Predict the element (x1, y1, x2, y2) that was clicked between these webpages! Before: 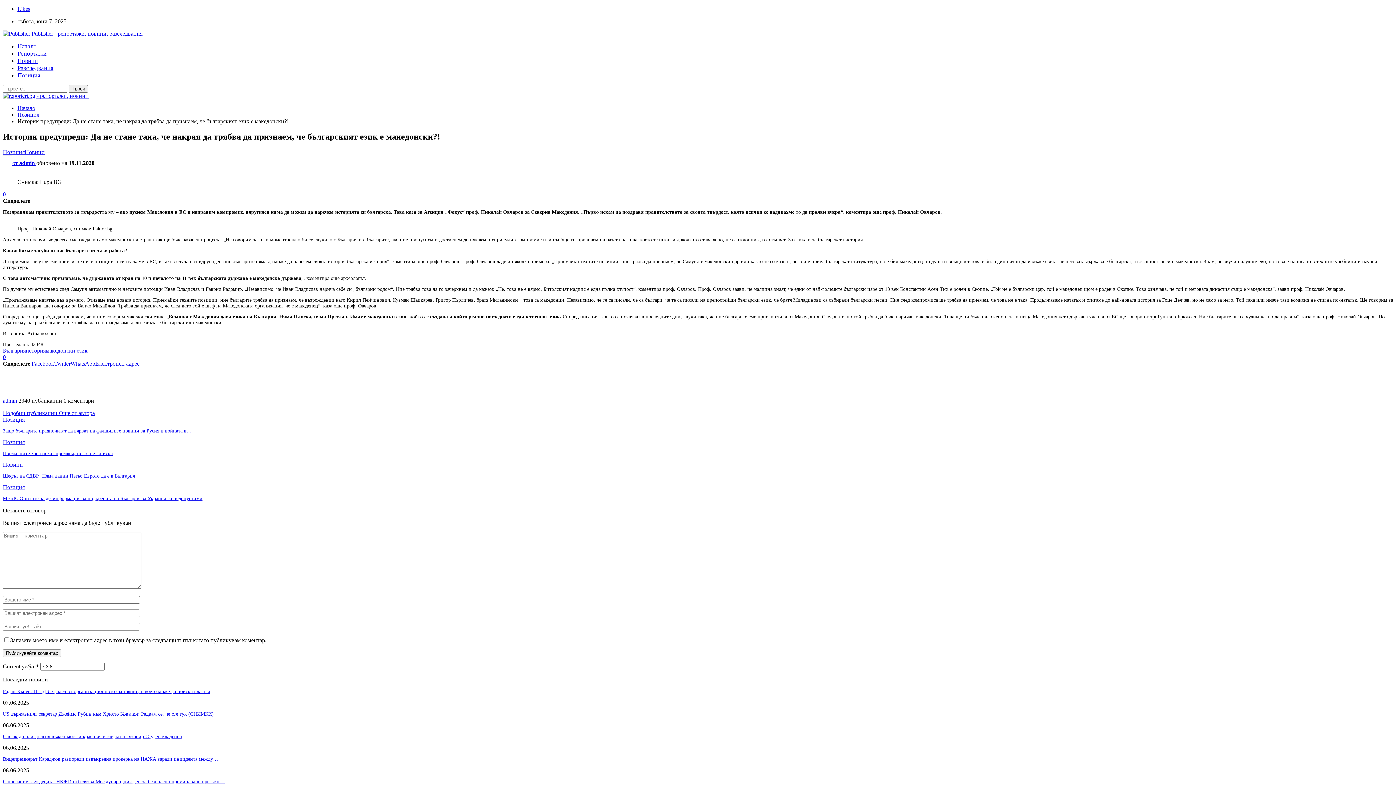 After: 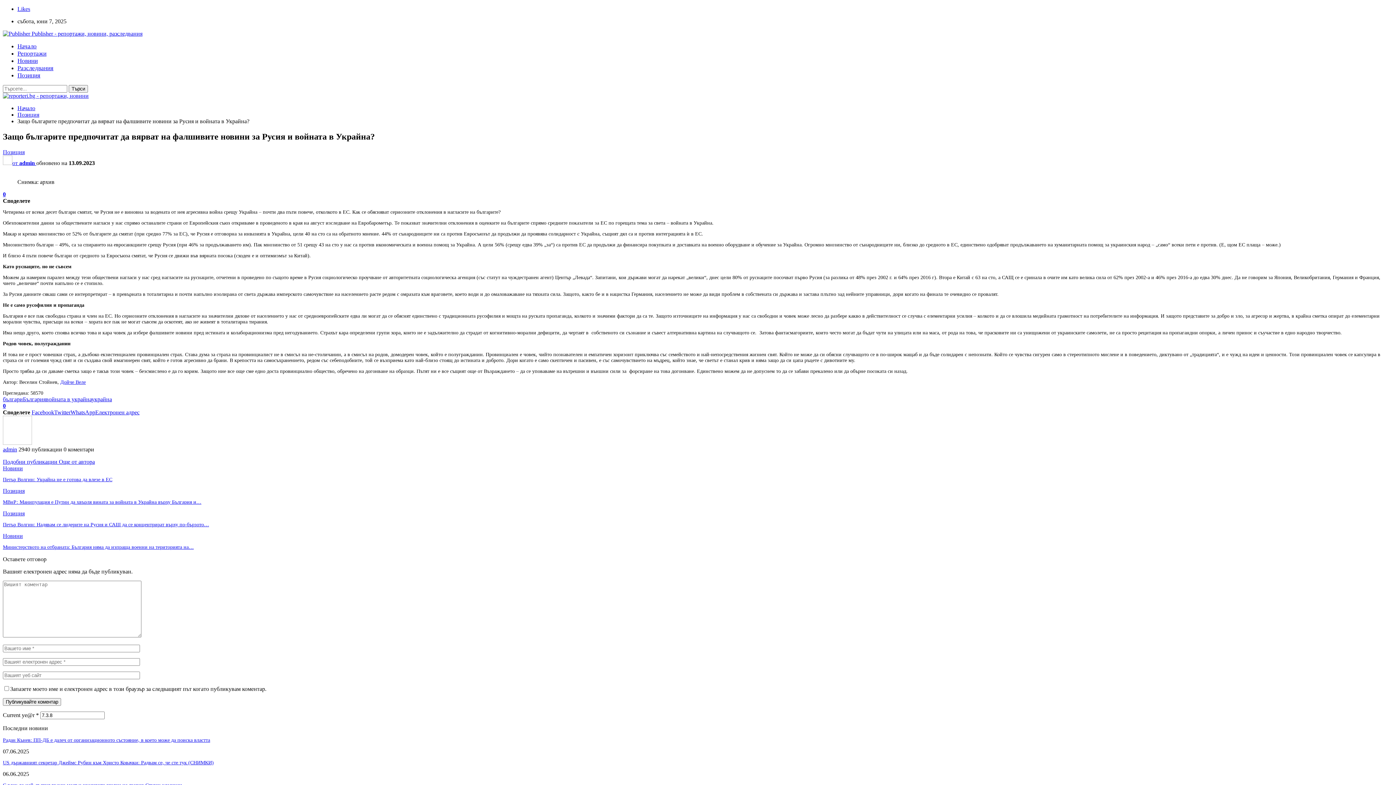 Action: bbox: (2, 428, 191, 433) label: Защо българите предпочитат да вярват на фалшивите новини за Русия и войната в…